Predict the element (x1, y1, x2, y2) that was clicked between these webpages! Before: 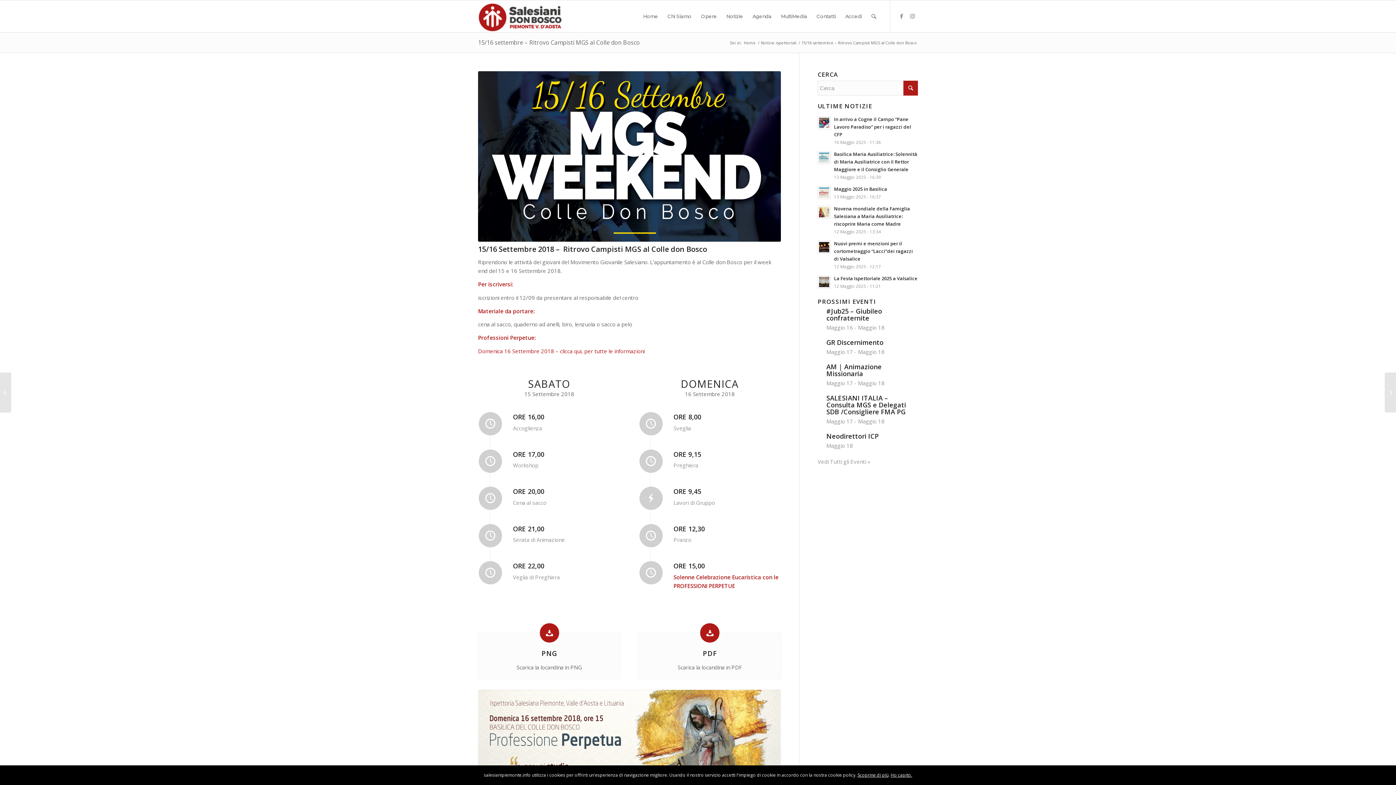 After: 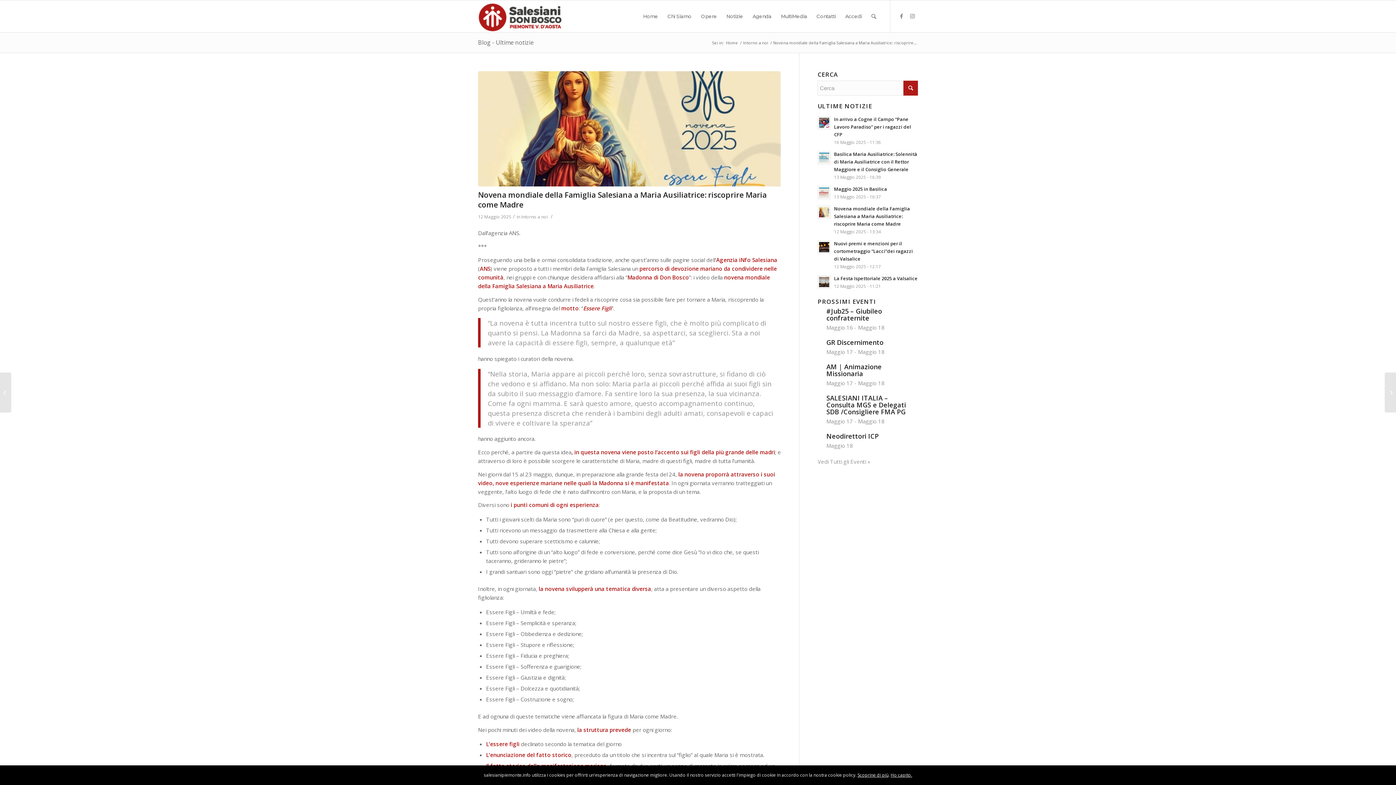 Action: label: Novena mondiale della Famiglia Salesiana a Maria Ausiliatrice: riscoprire Maria come Madre
12 Maggio 2025 - 13:34 bbox: (817, 204, 918, 235)